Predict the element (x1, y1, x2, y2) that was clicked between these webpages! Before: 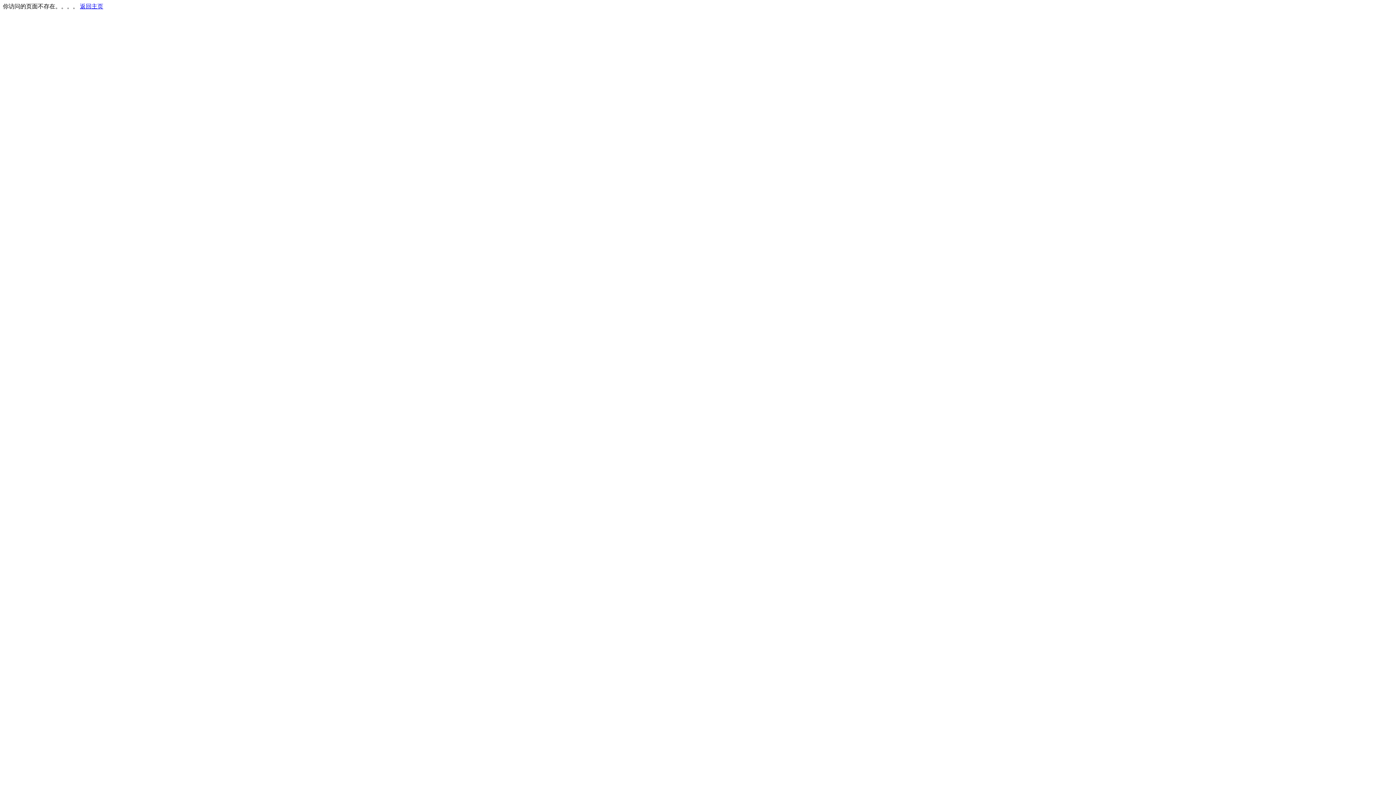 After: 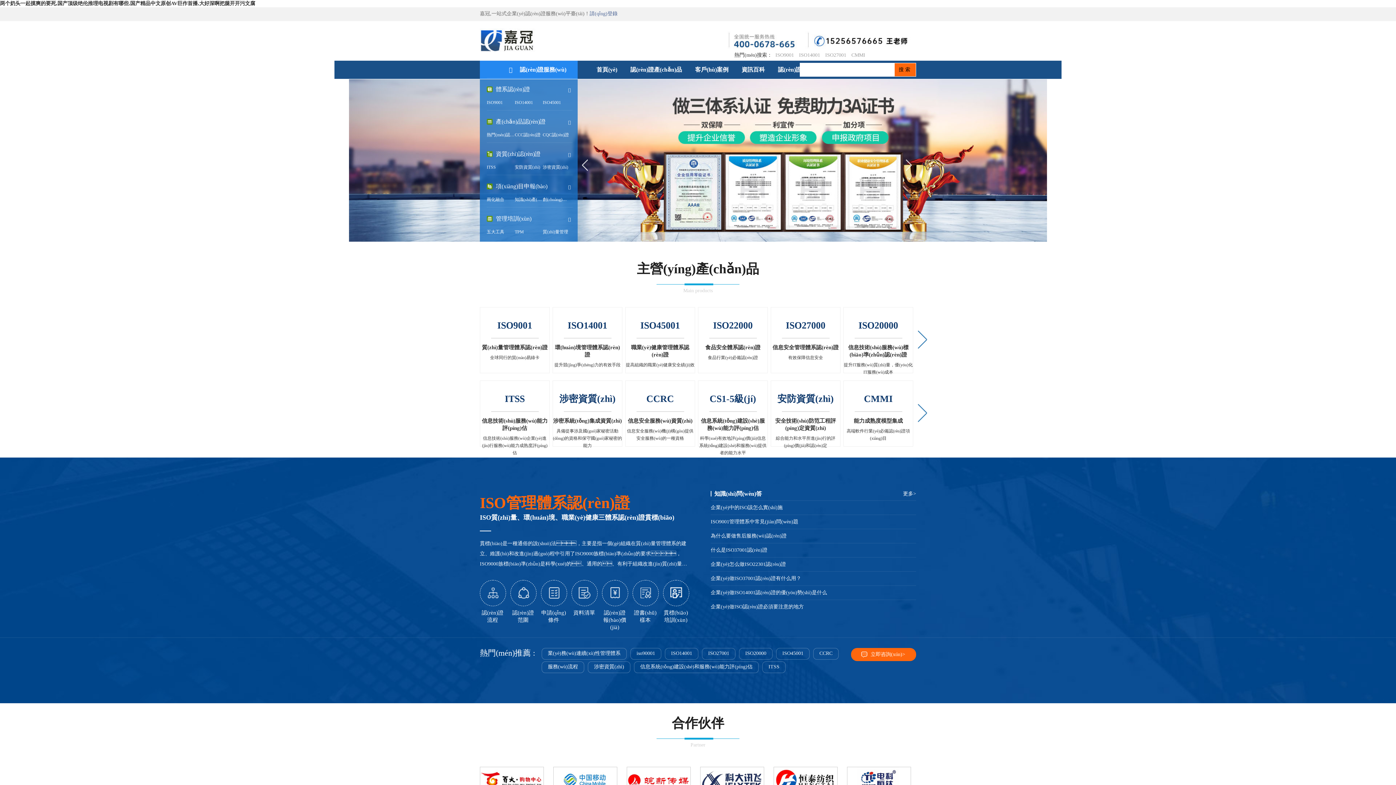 Action: label: 返回主页 bbox: (80, 3, 103, 9)